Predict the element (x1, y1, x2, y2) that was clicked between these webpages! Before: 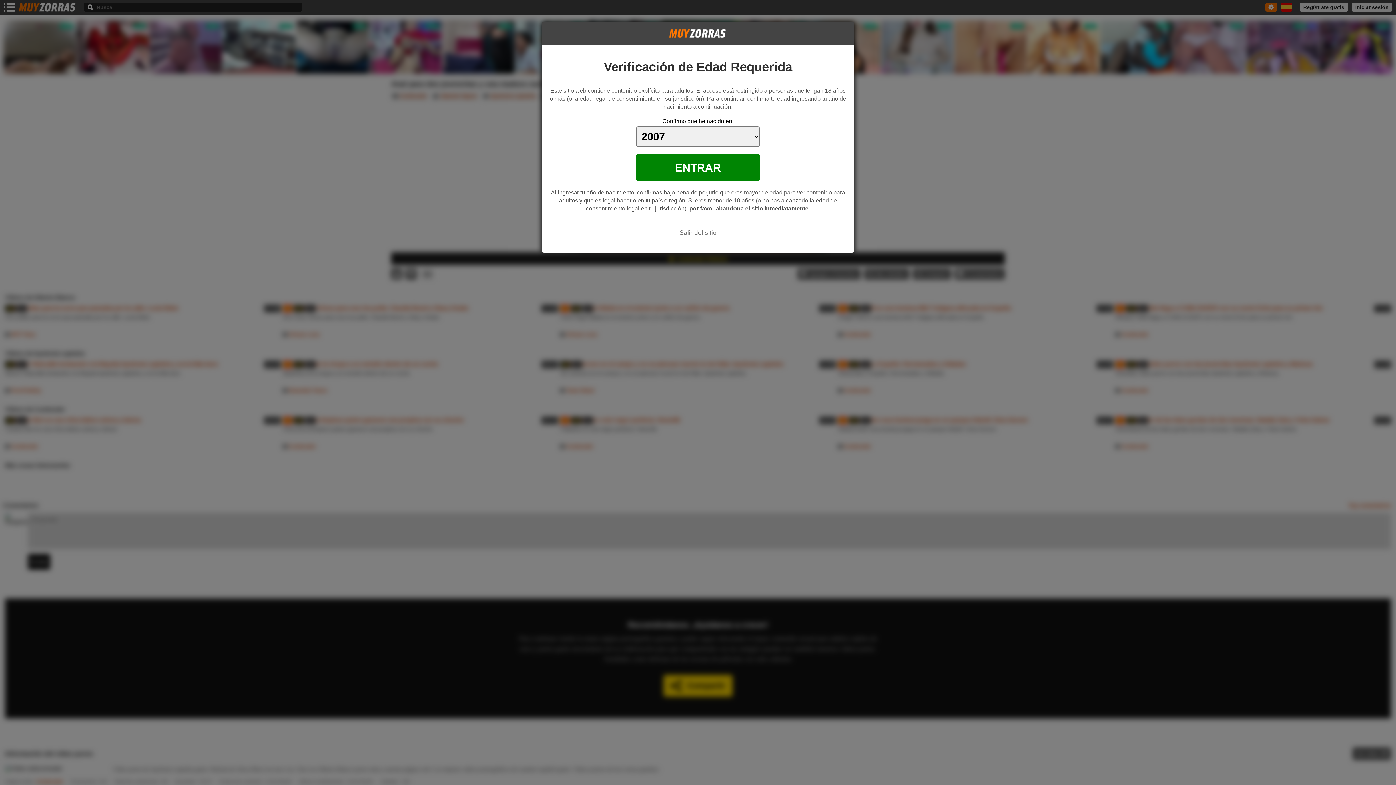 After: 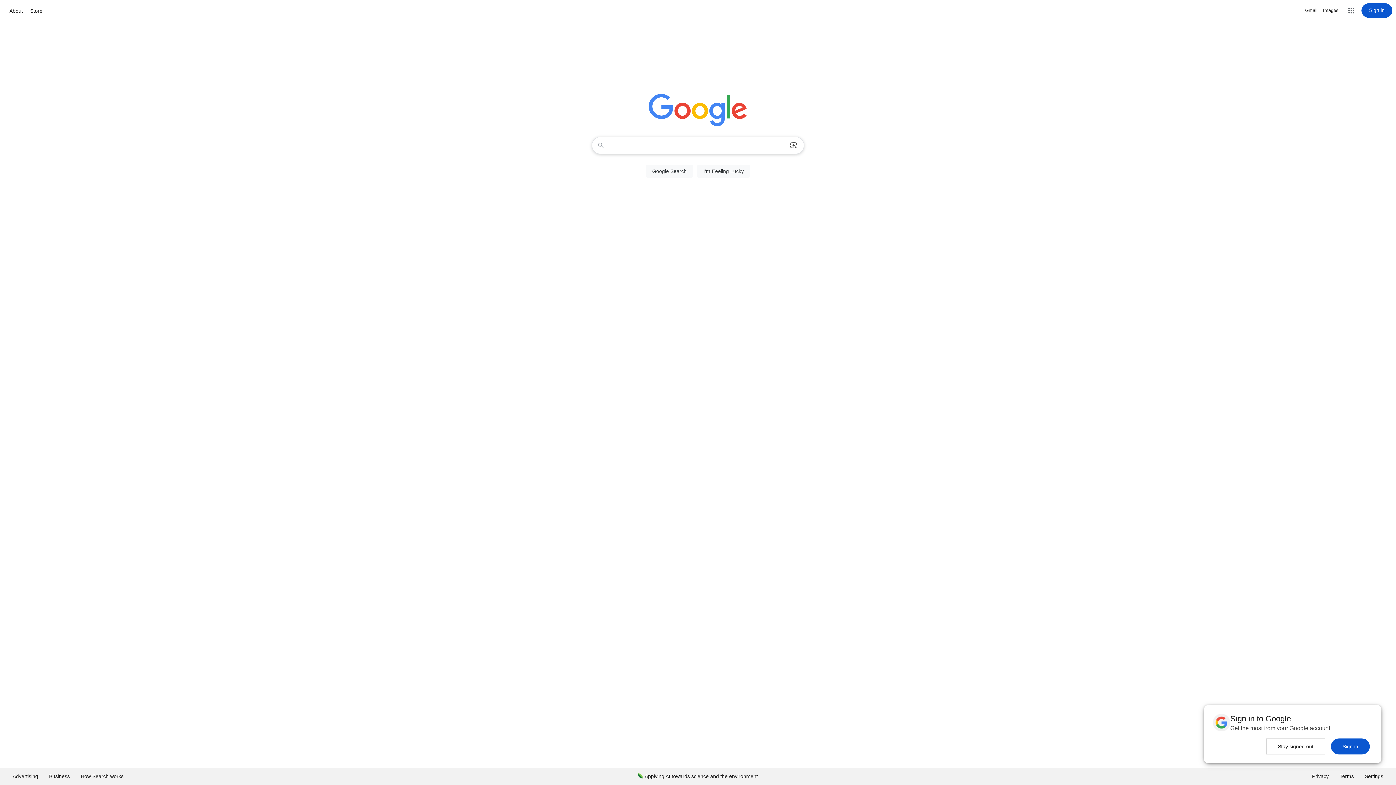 Action: bbox: (679, 227, 716, 238) label: Salir del sitio